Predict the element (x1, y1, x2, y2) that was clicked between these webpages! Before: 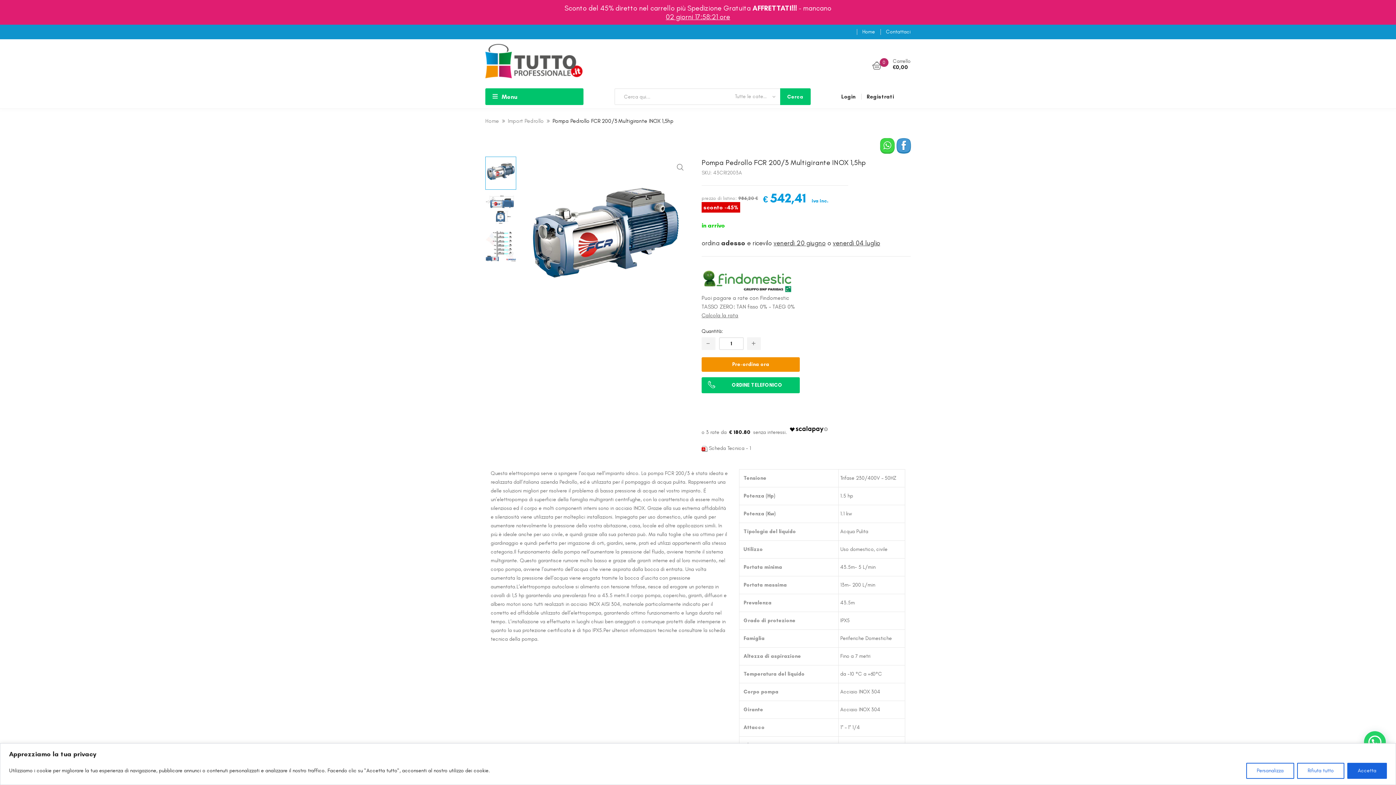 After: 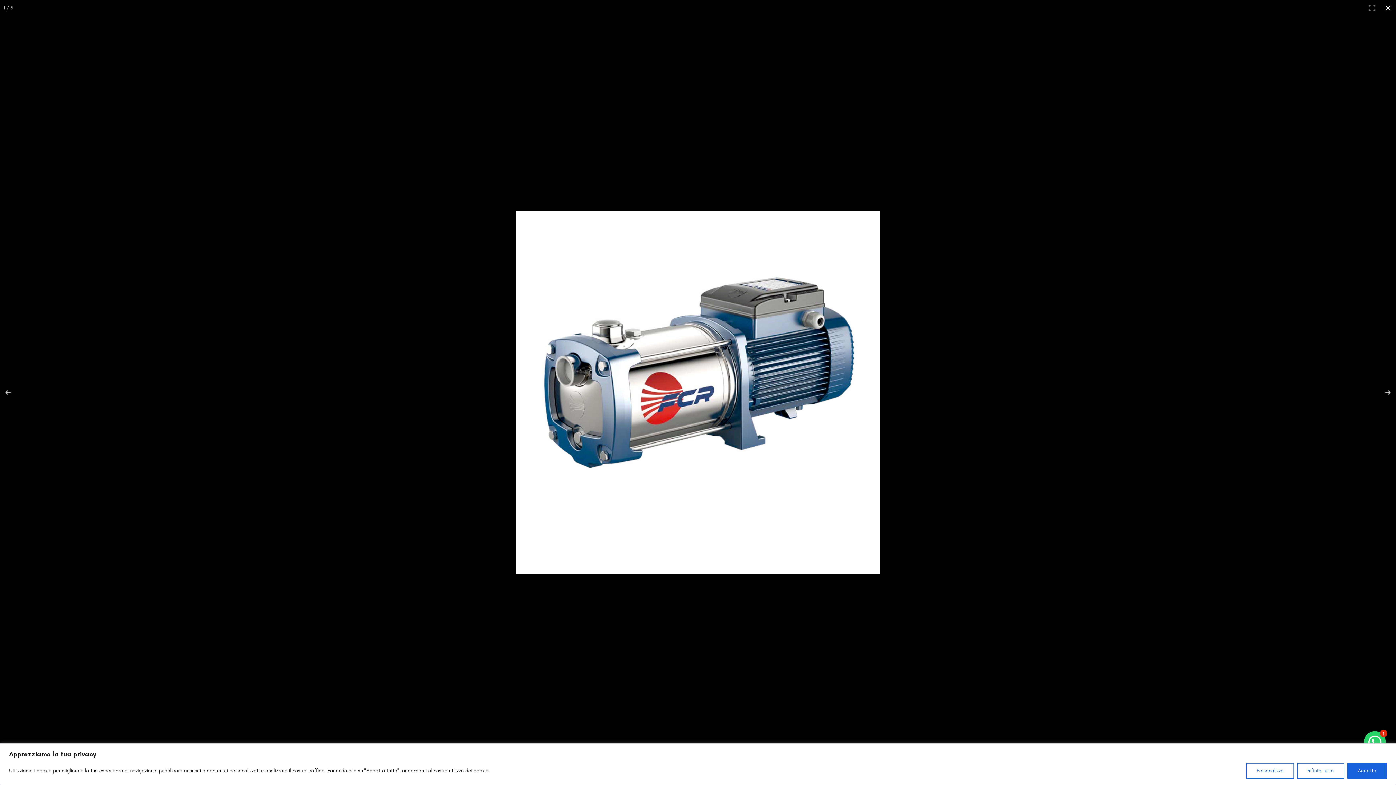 Action: bbox: (673, 160, 687, 174) label: 🔍